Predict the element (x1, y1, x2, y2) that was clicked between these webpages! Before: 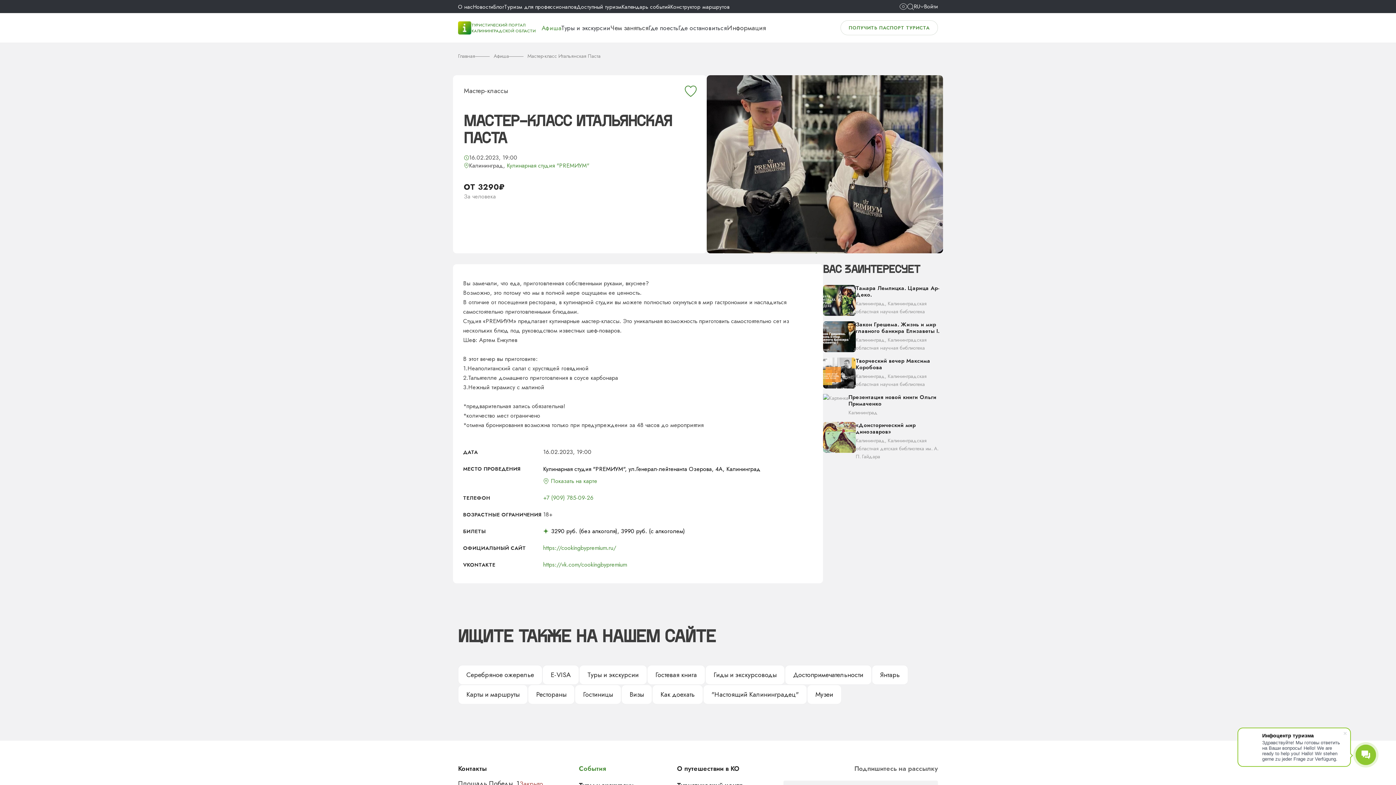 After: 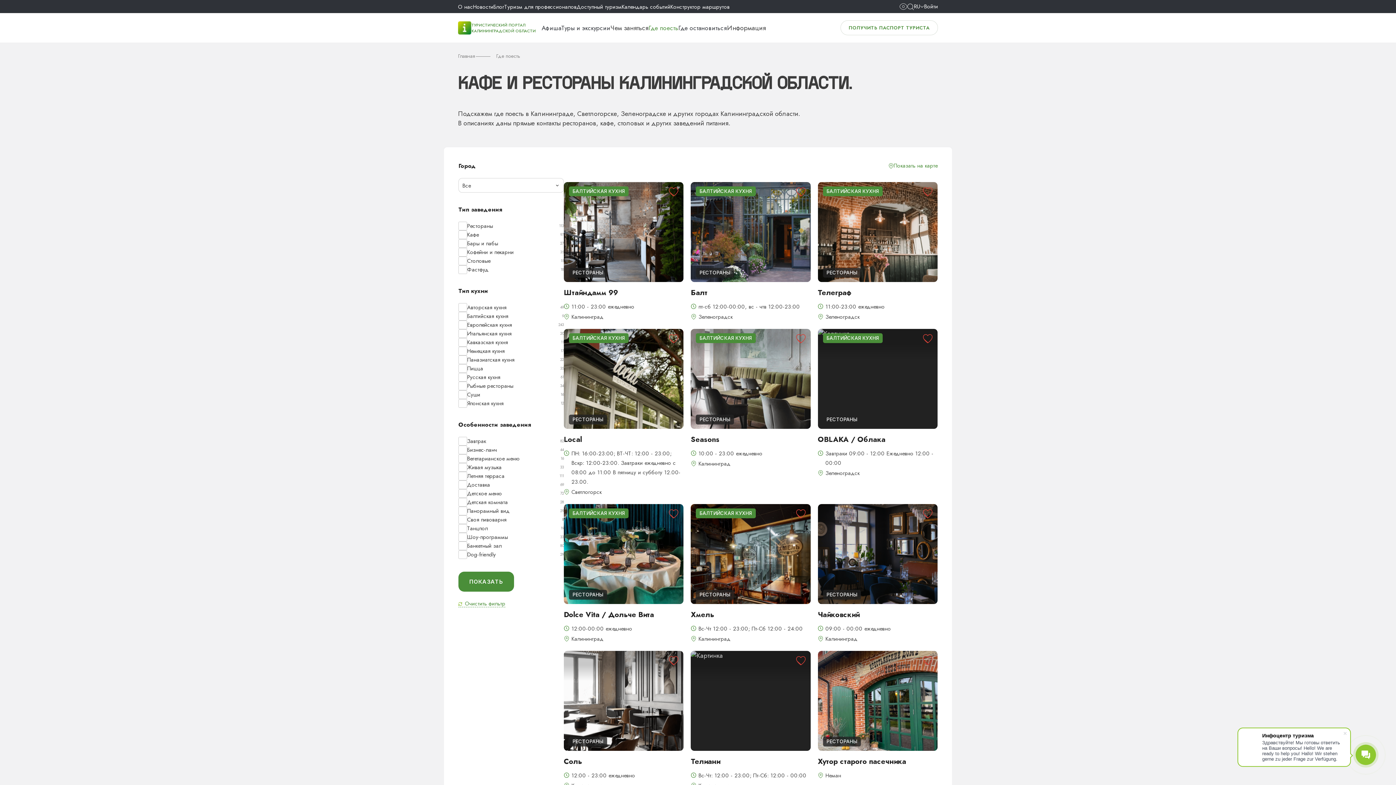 Action: bbox: (528, 685, 574, 704) label: Рестораны